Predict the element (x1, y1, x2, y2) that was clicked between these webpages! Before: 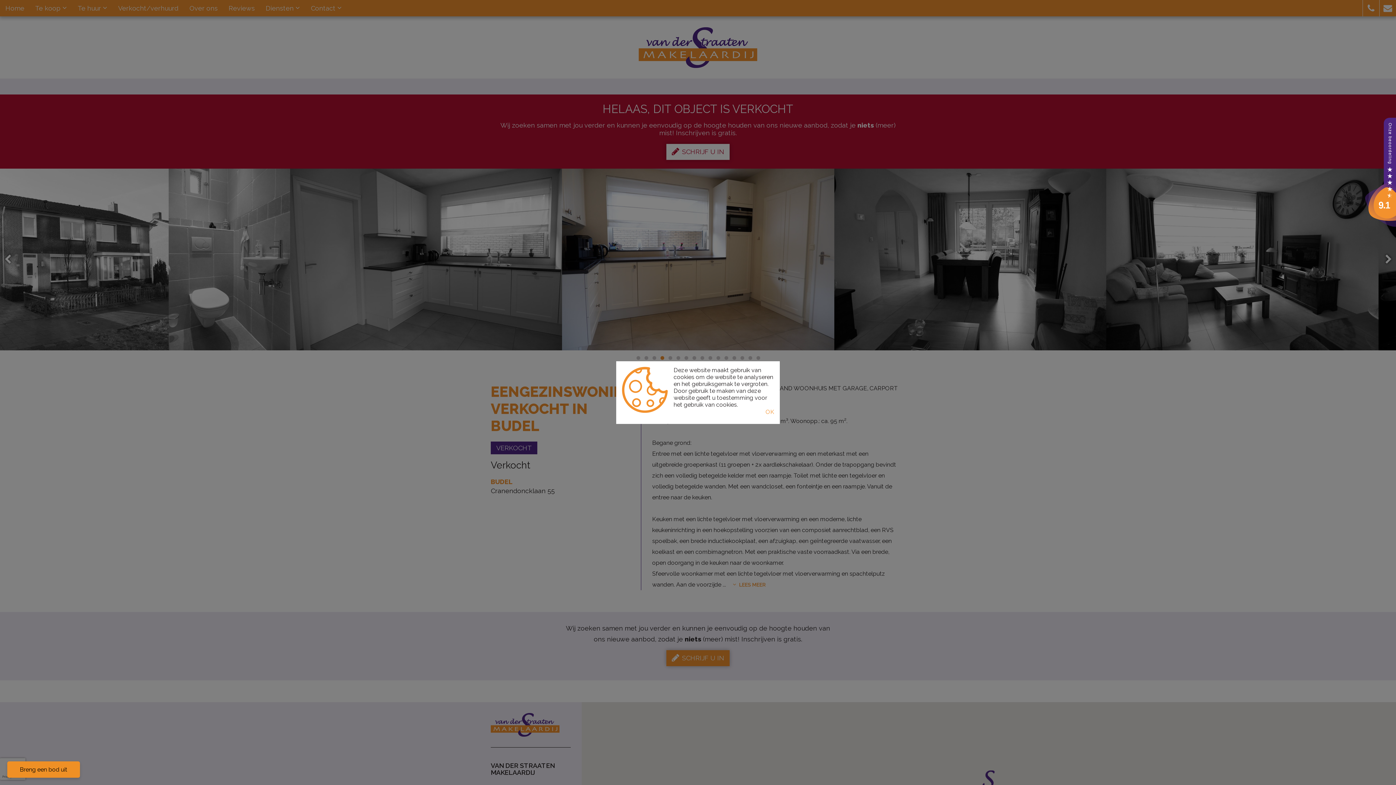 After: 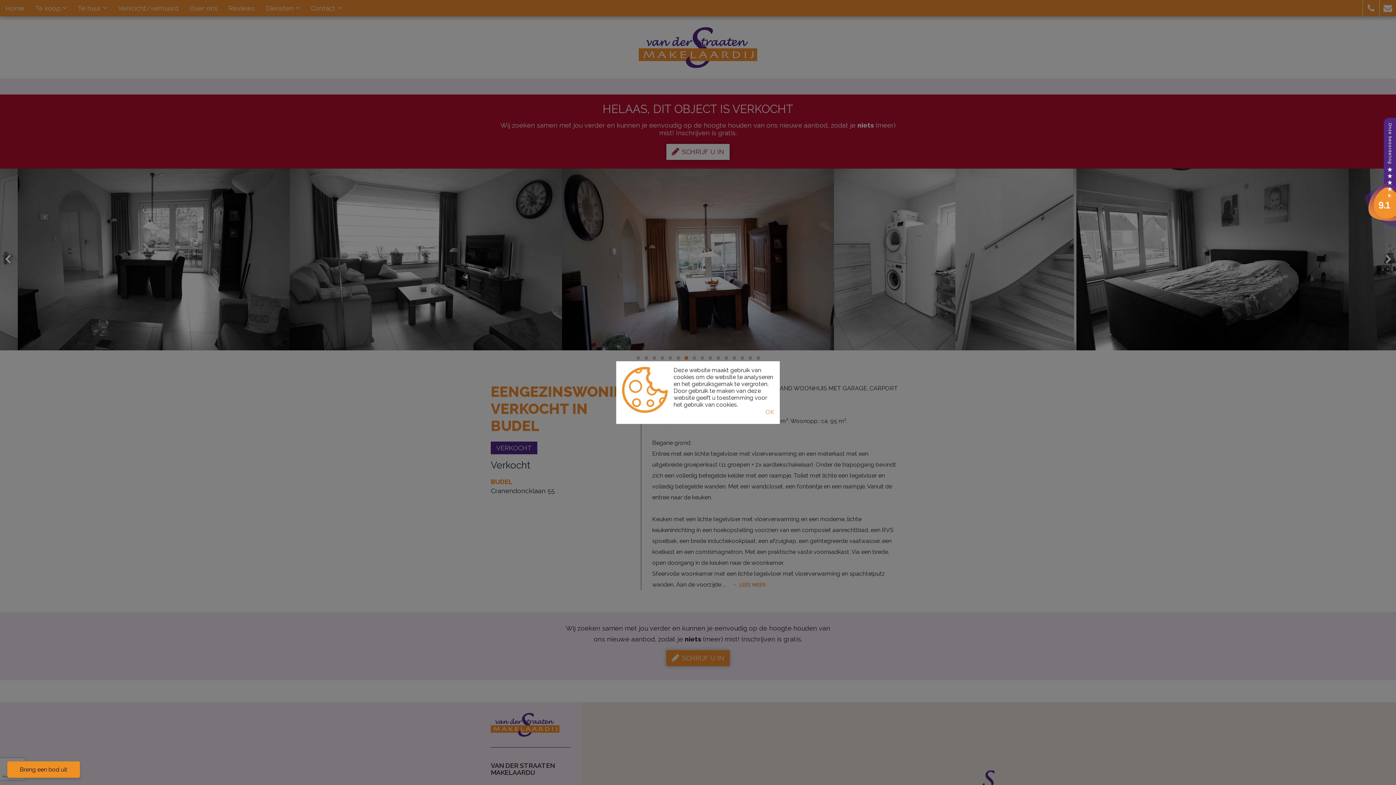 Action: bbox: (1365, 167, 1396, 175)